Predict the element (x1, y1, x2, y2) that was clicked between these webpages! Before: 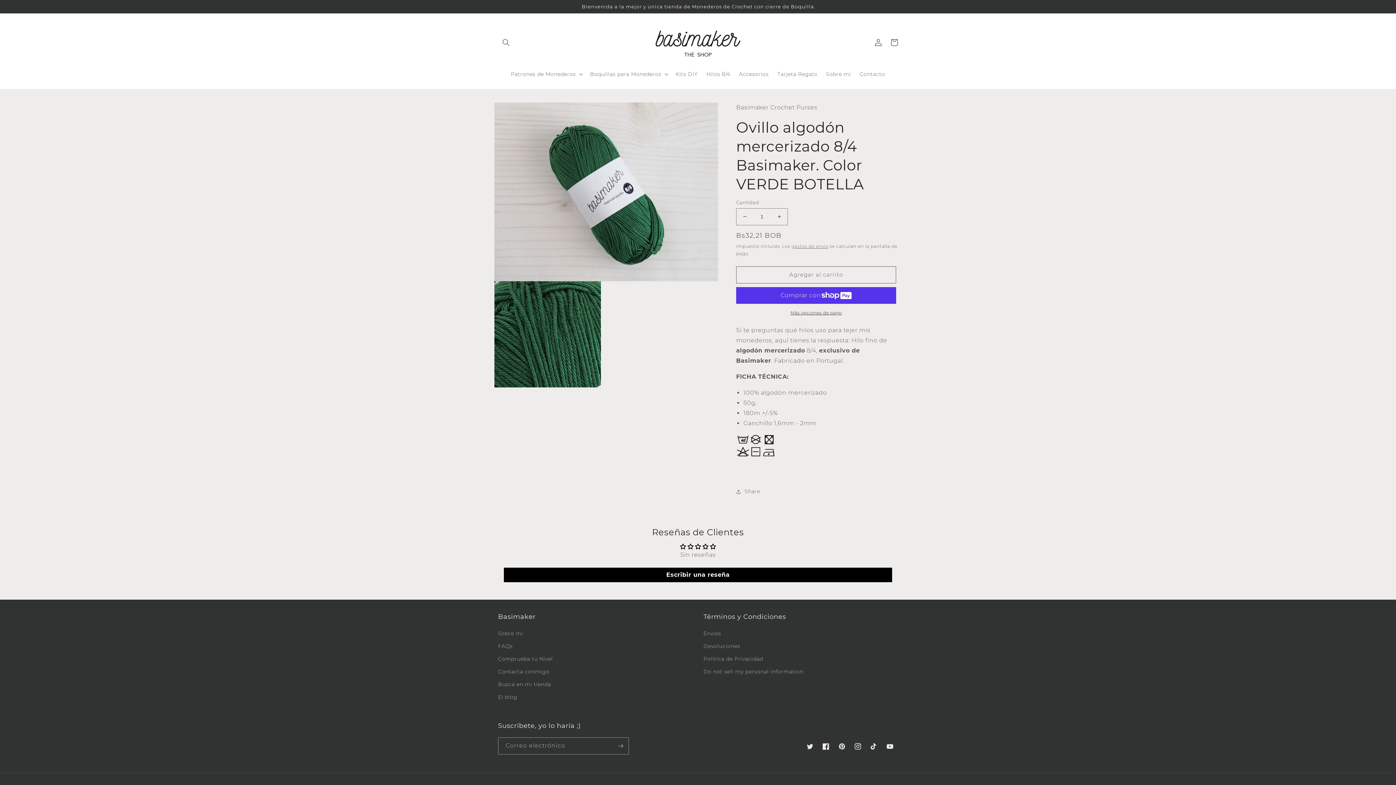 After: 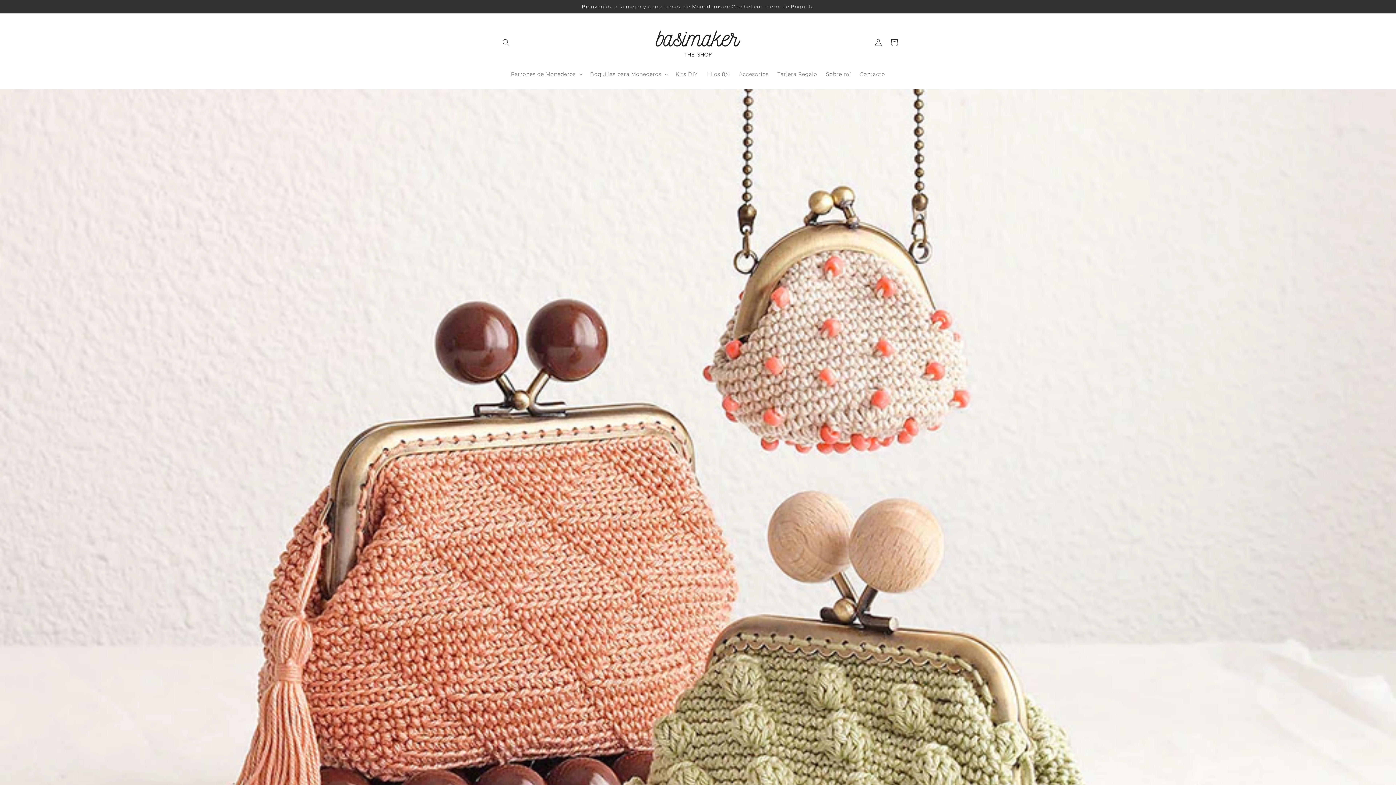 Action: bbox: (650, 22, 746, 62)